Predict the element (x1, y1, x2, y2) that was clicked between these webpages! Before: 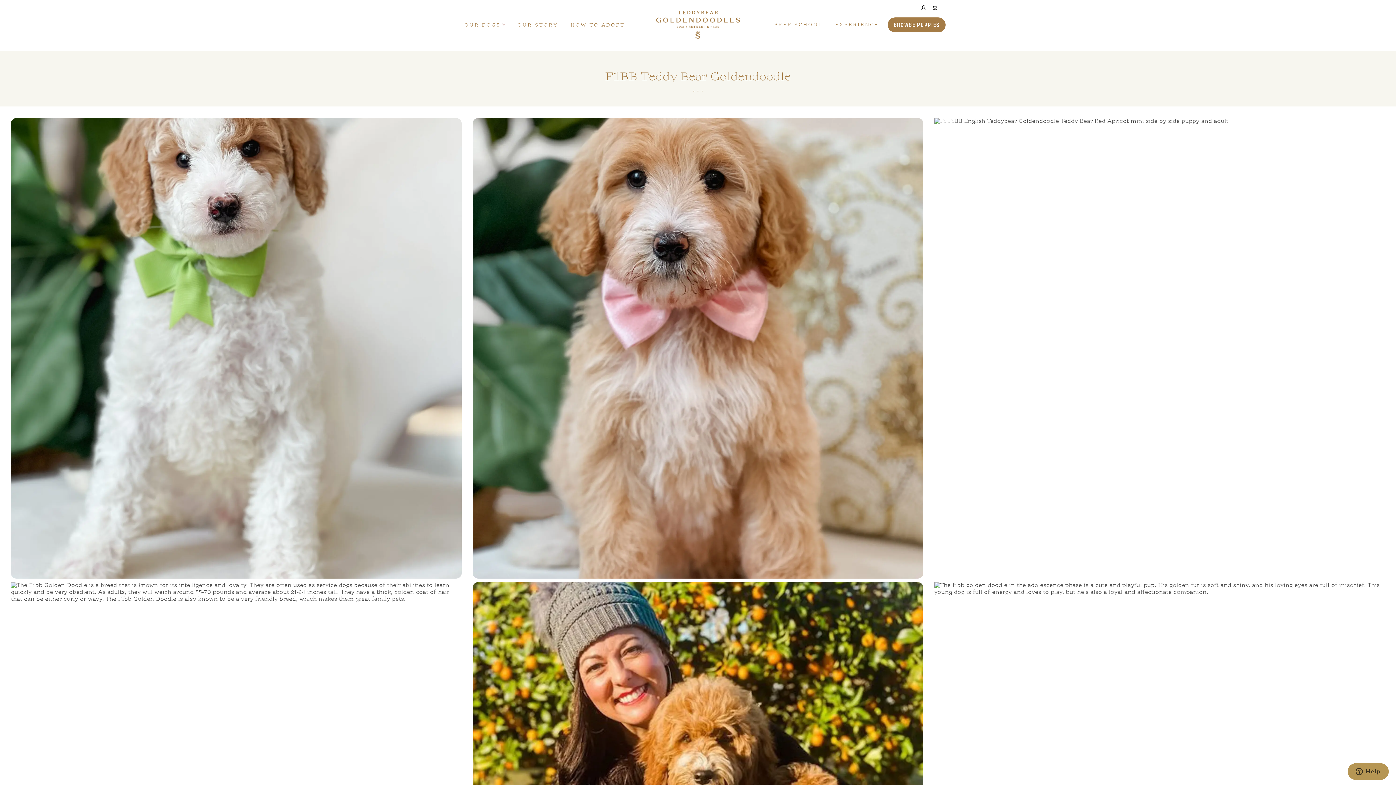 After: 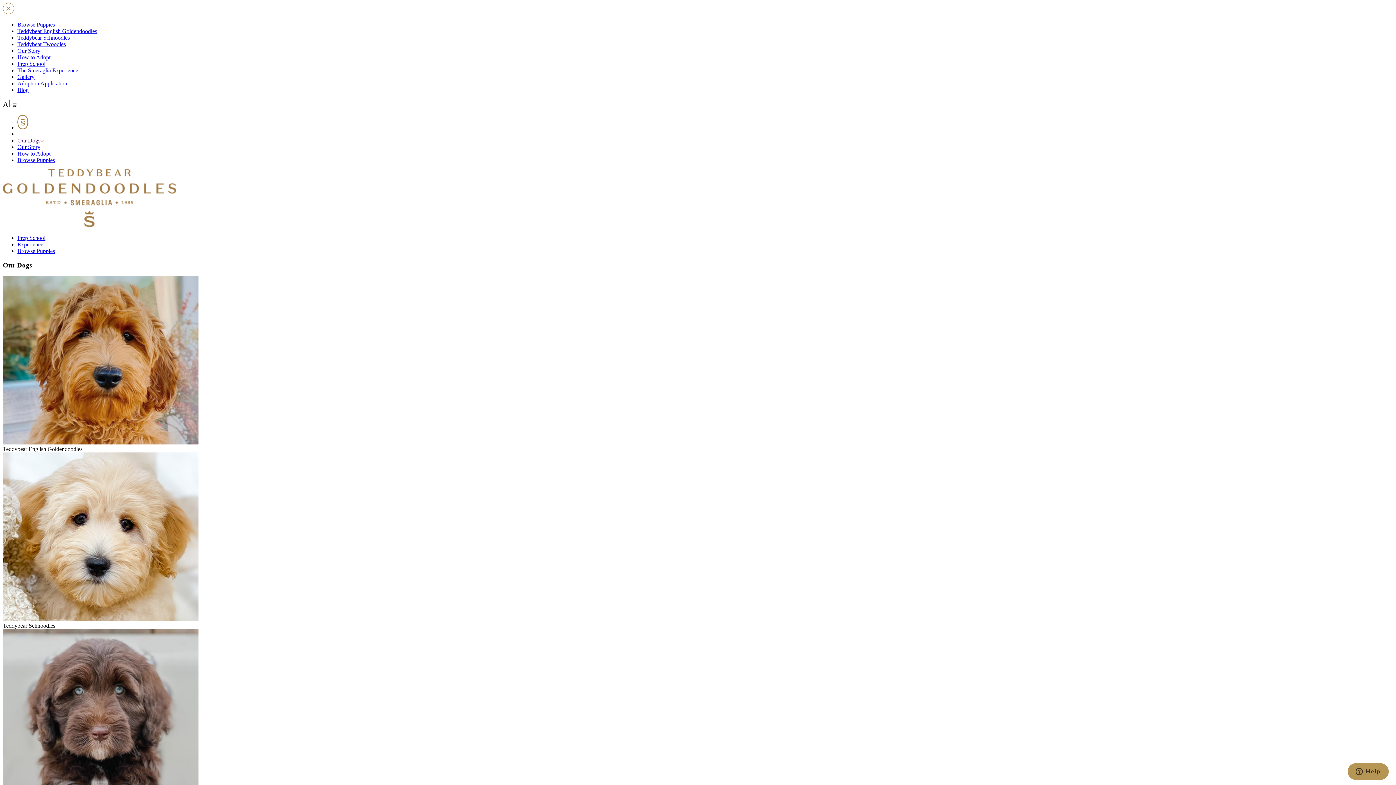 Action: label: BROWSE PUPPIES bbox: (888, 17, 945, 32)